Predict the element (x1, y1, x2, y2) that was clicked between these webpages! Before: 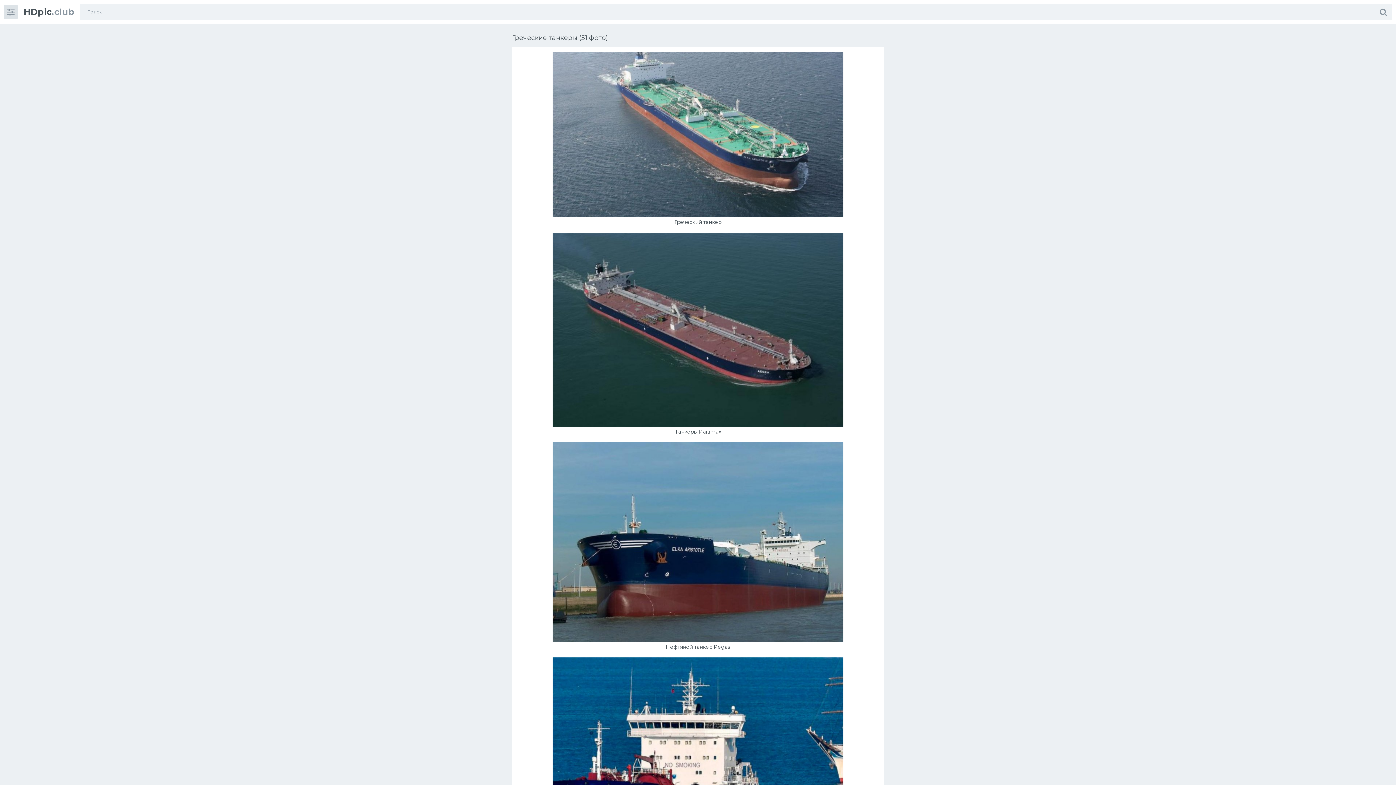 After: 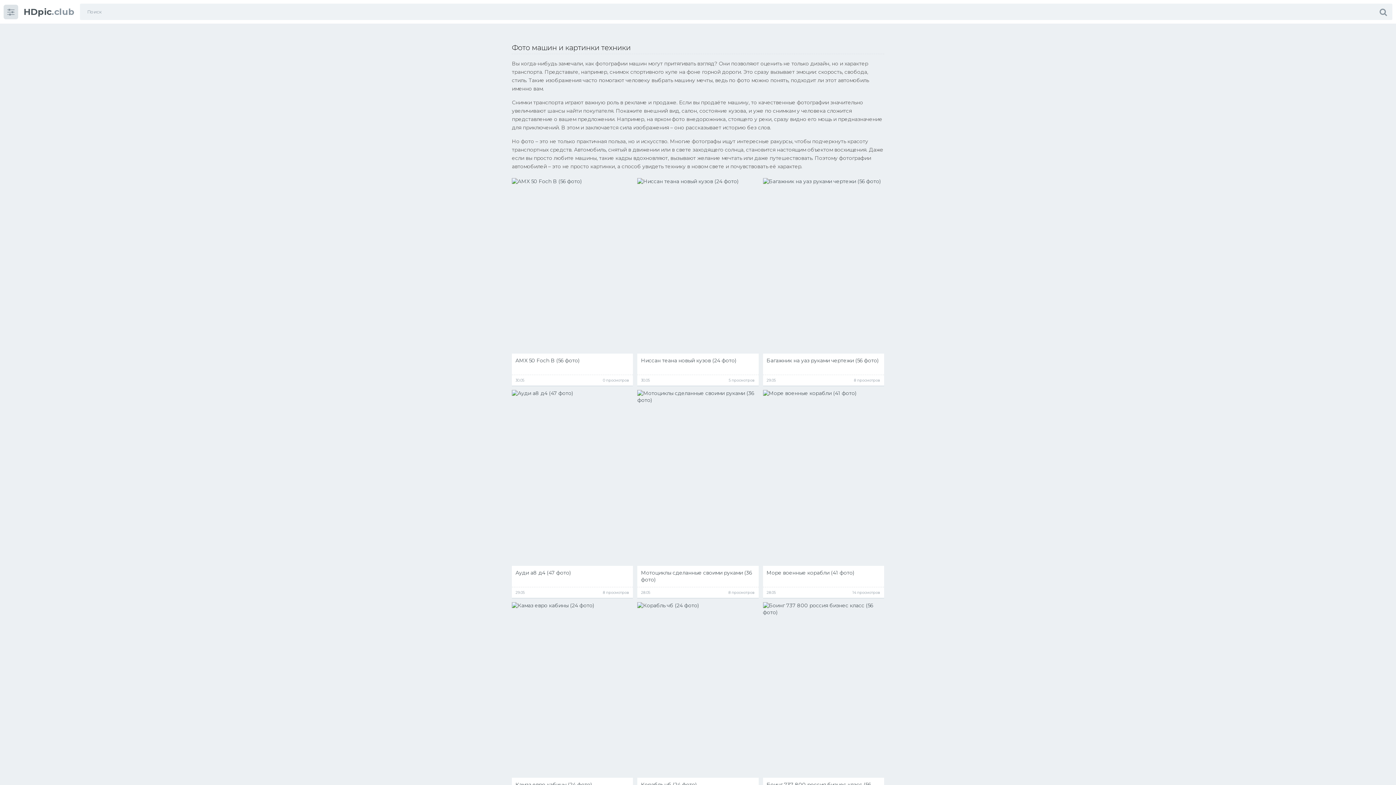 Action: label: HDpic.club bbox: (23, 8, 74, 15)